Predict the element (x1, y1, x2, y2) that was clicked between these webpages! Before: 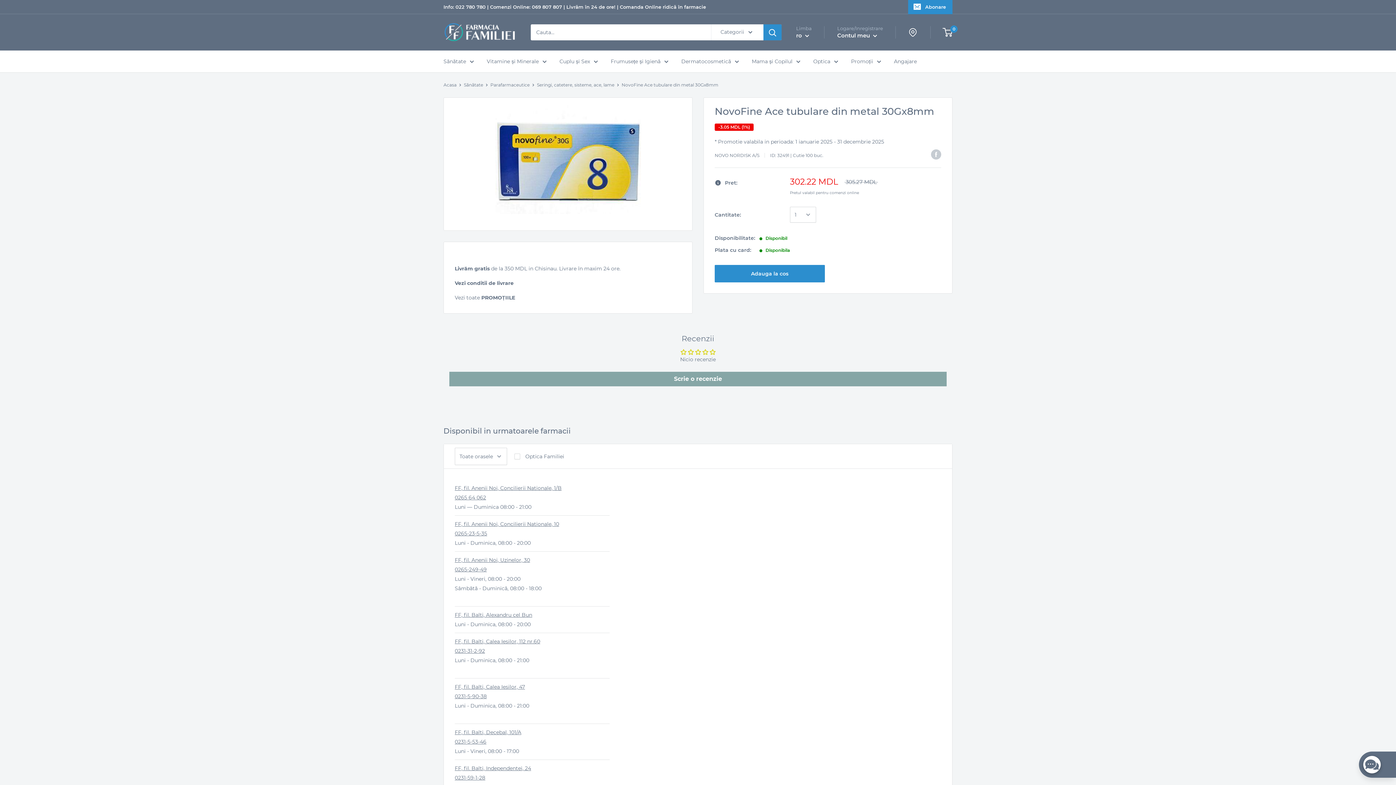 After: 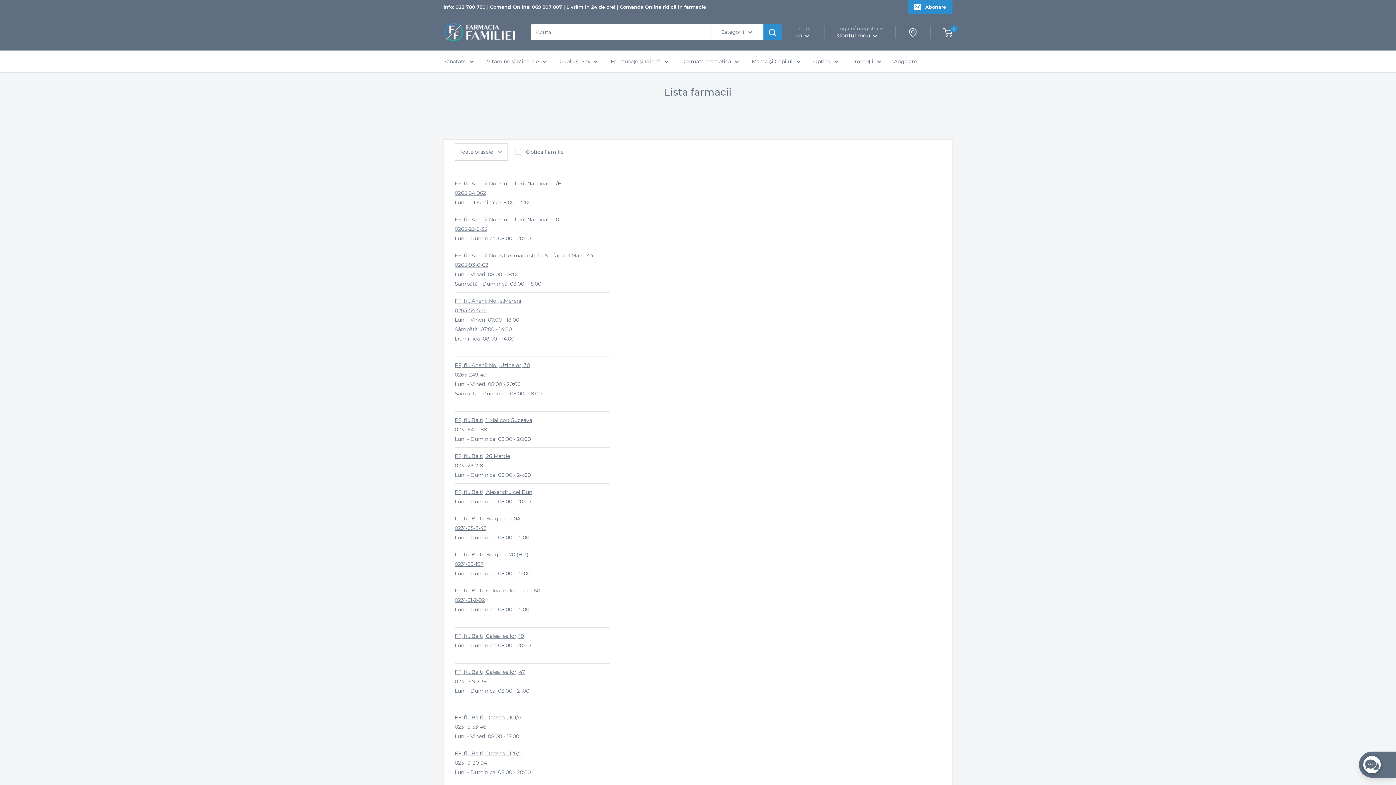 Action: bbox: (908, 27, 918, 37)